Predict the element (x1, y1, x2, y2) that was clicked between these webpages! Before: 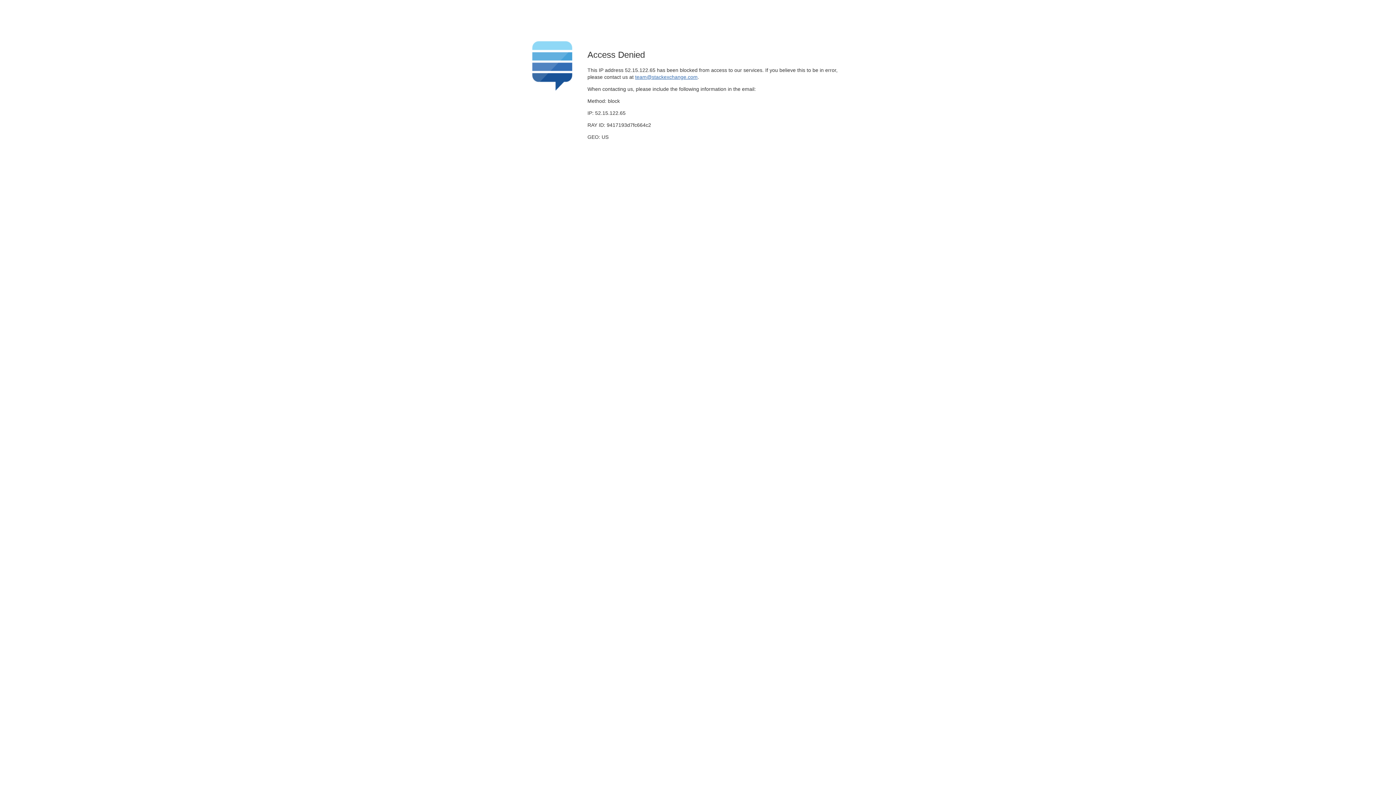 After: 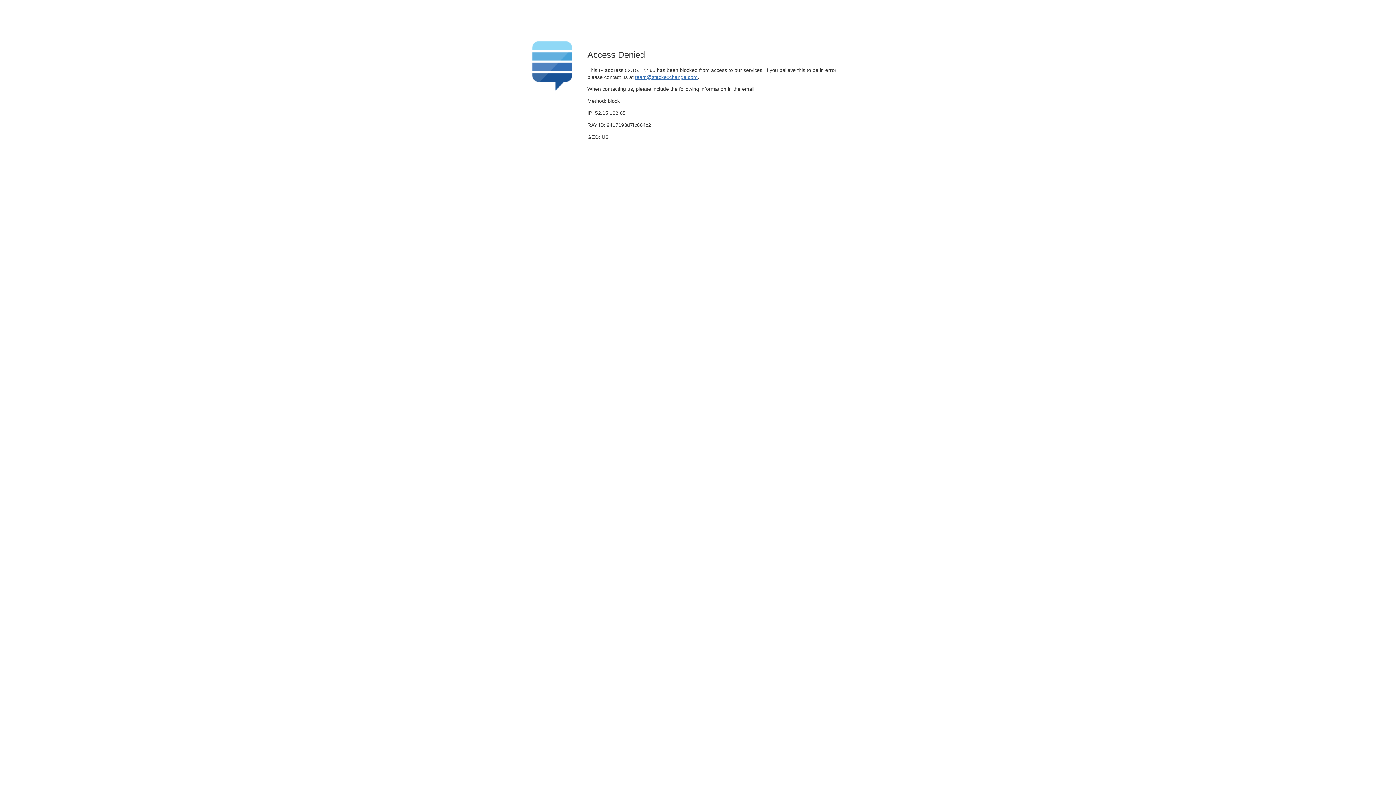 Action: bbox: (635, 74, 697, 79) label: team@stackexchange.com